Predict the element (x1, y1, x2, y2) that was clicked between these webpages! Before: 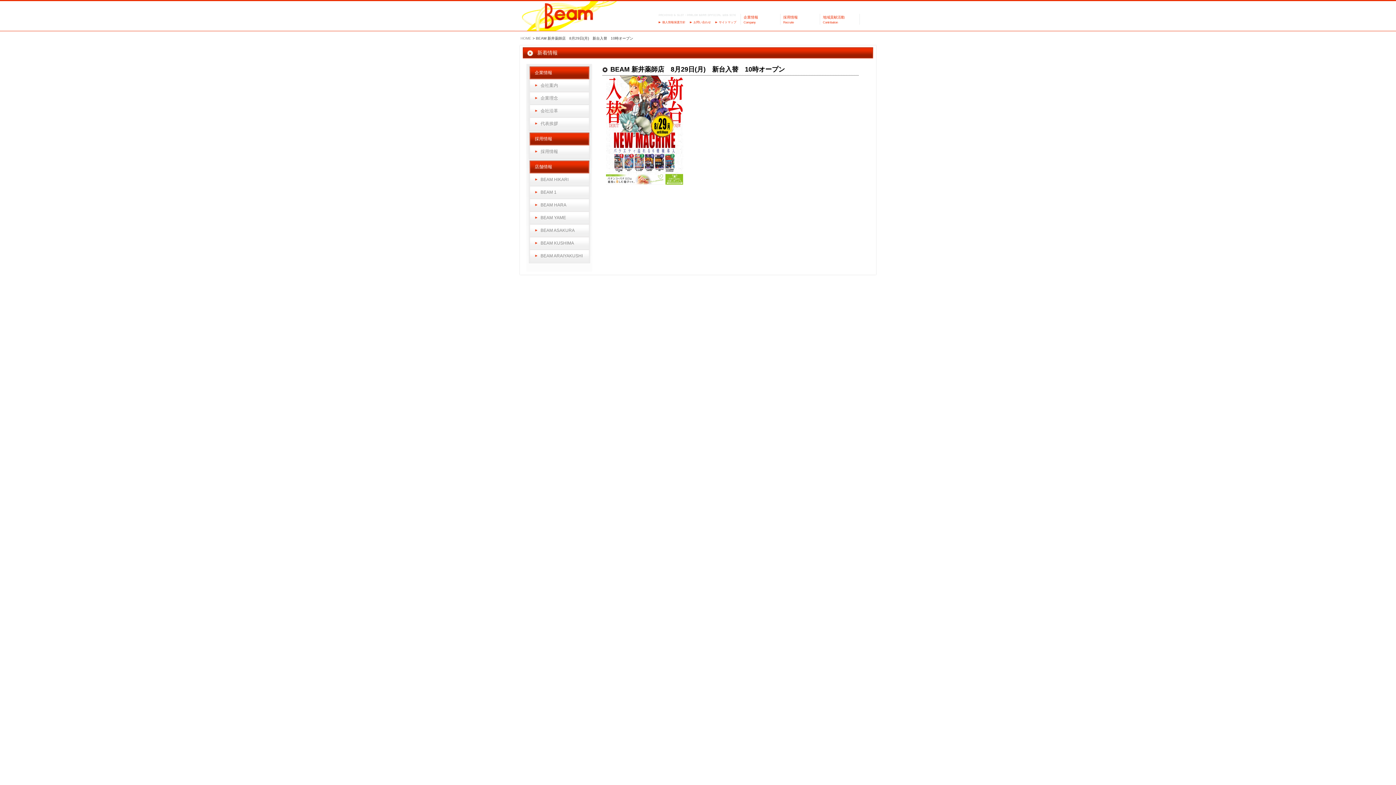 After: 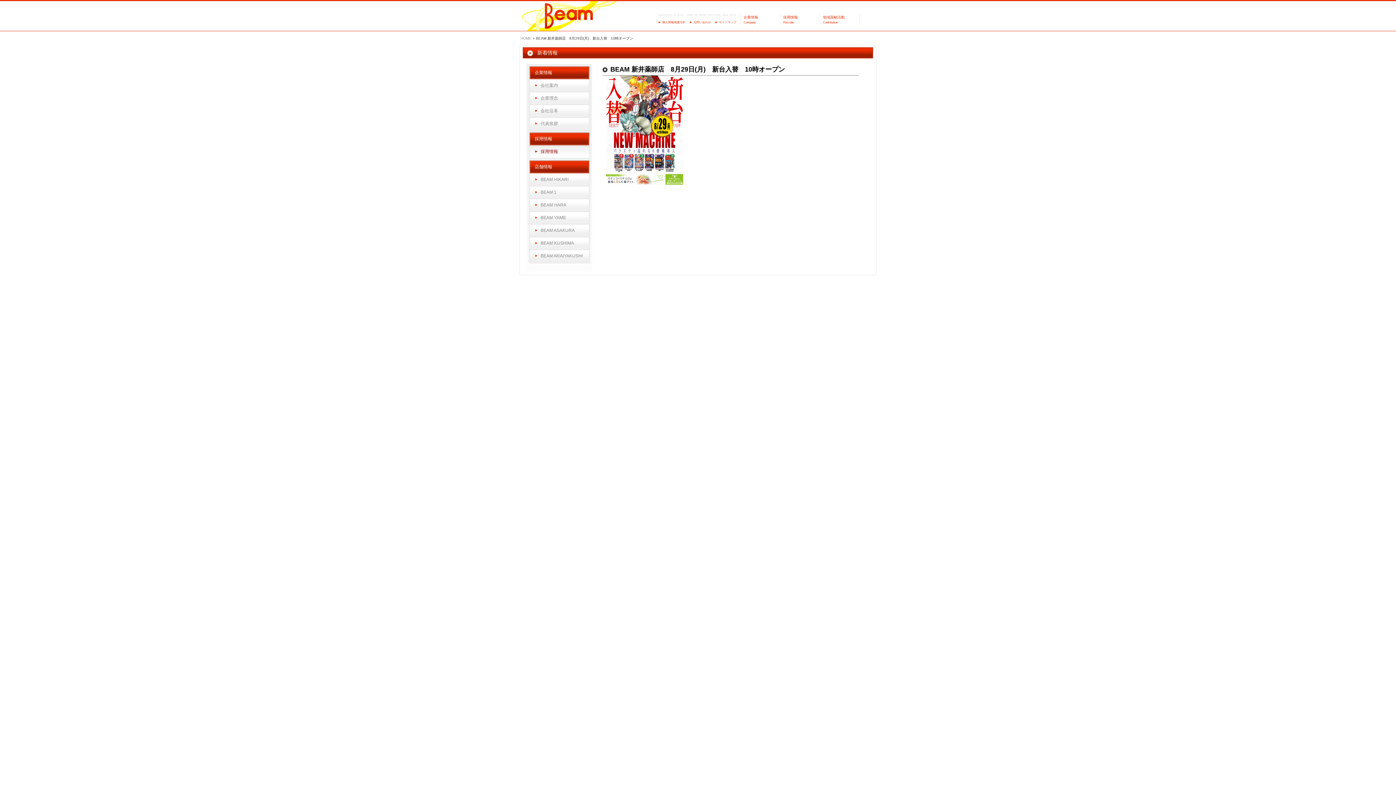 Action: bbox: (529, 145, 589, 158) label: 採用情報